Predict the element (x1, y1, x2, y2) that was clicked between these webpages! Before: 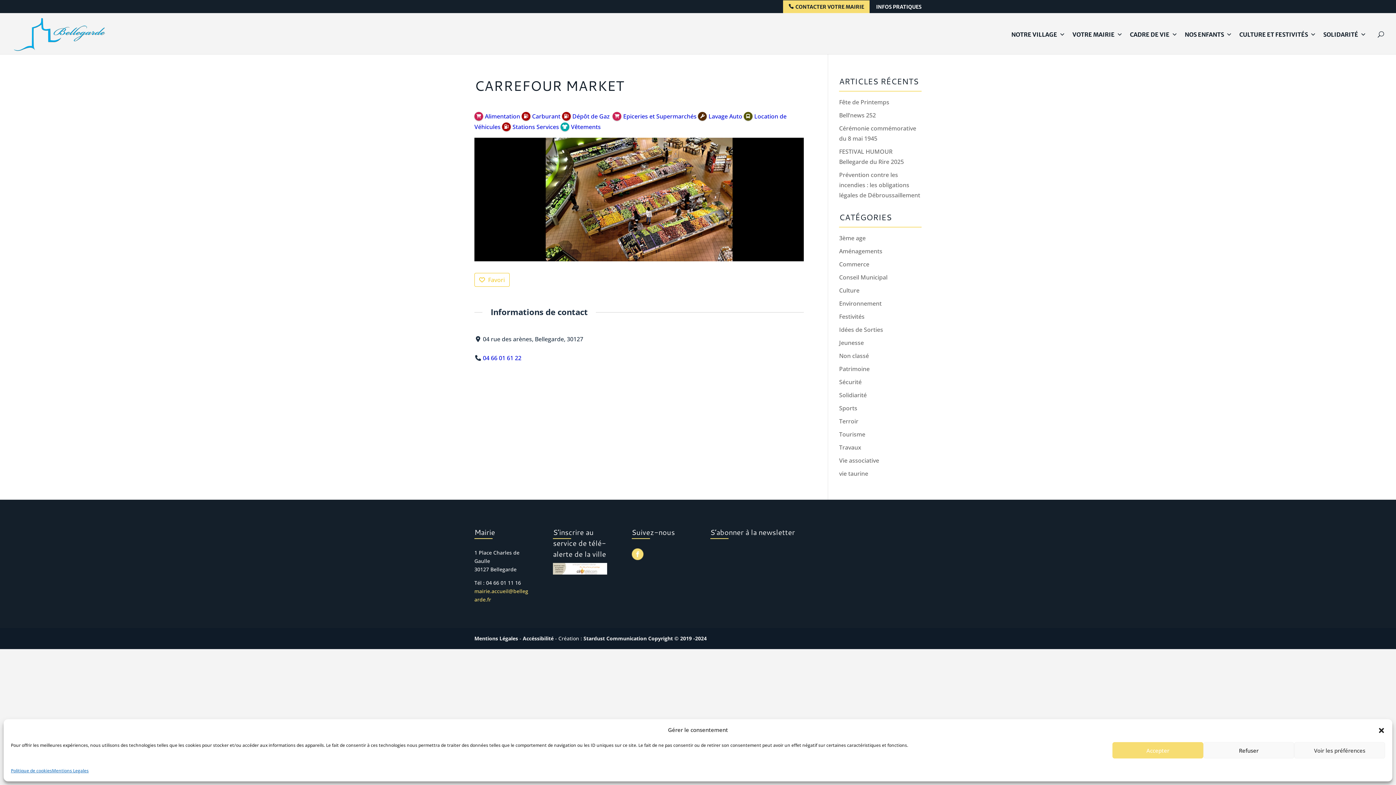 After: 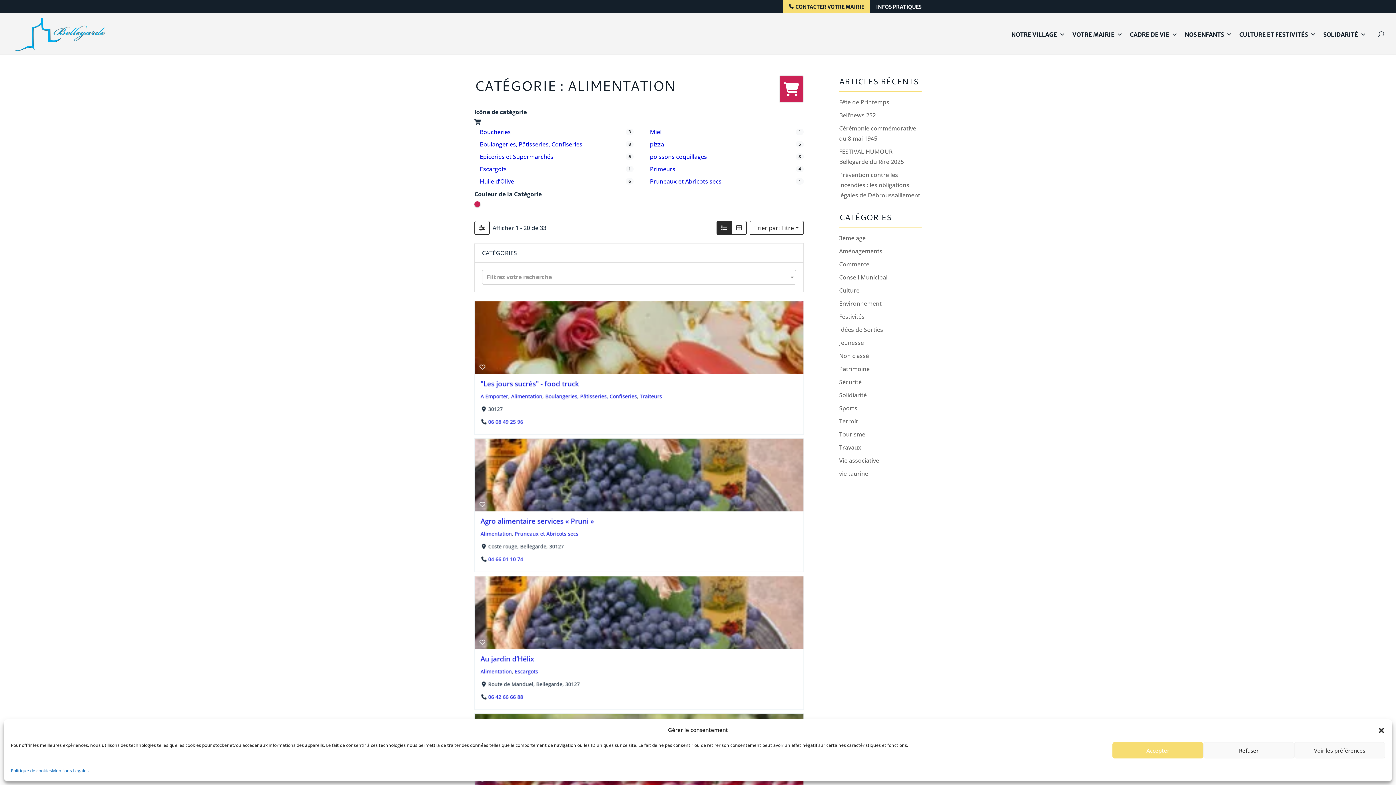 Action: label: Alimentation bbox: (474, 111, 520, 119)